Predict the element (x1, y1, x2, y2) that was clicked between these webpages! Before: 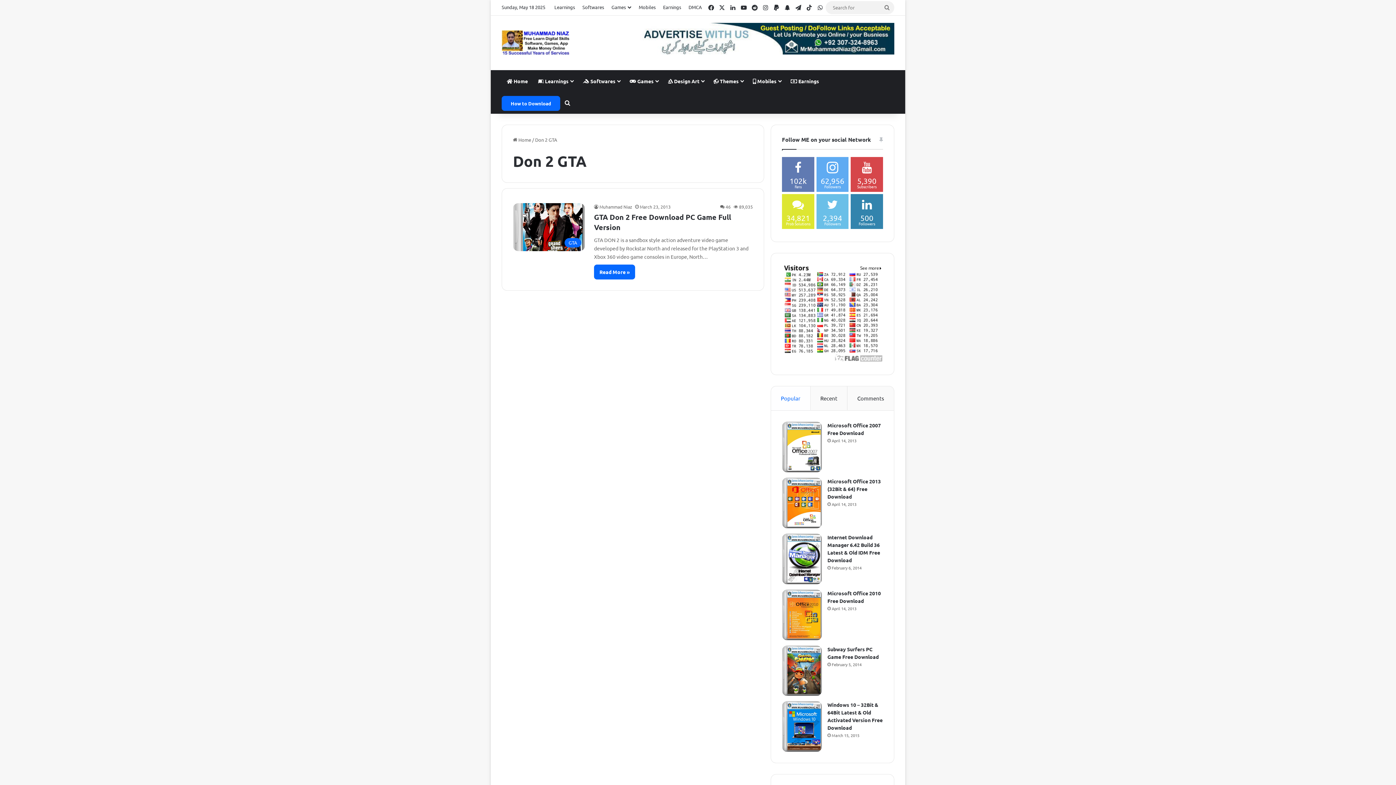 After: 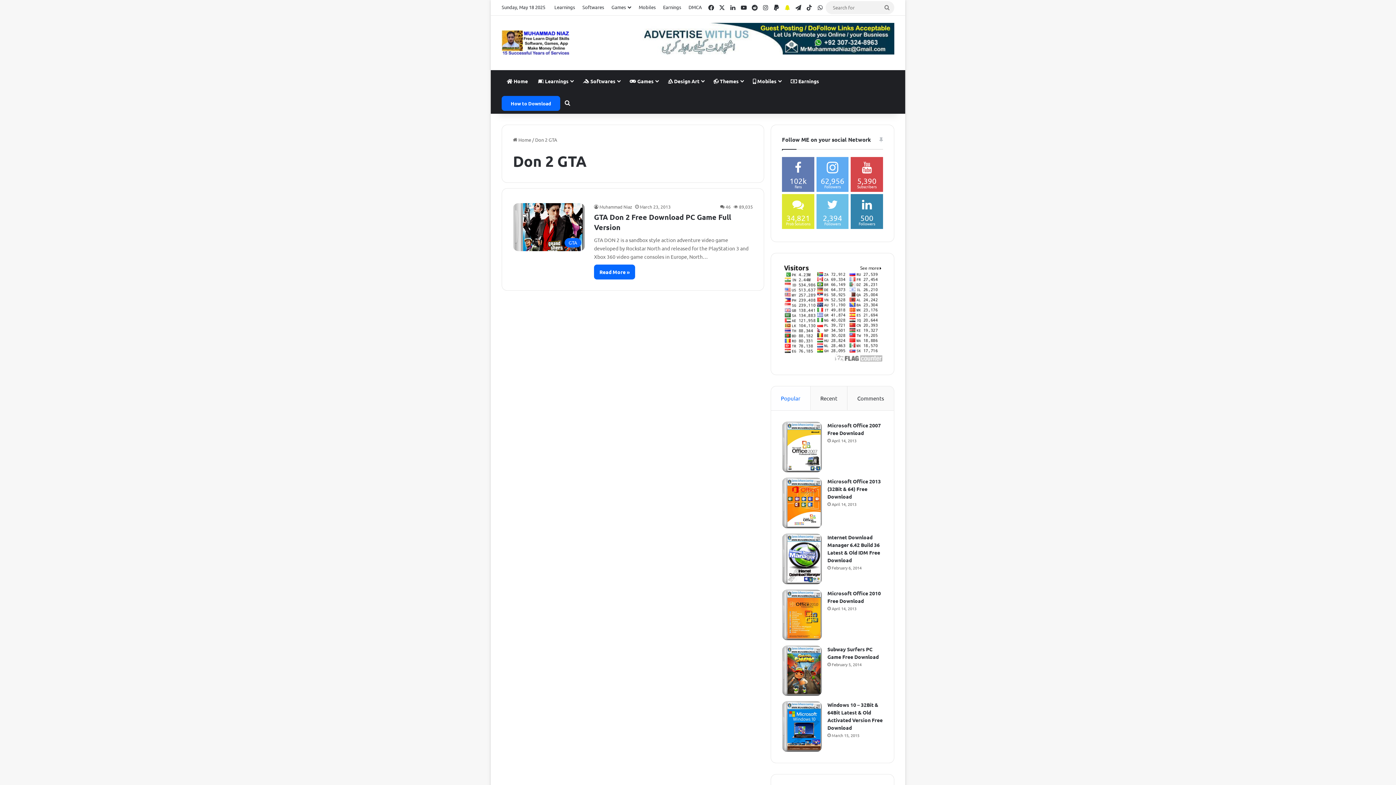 Action: label: Snapchat bbox: (782, 0, 793, 14)